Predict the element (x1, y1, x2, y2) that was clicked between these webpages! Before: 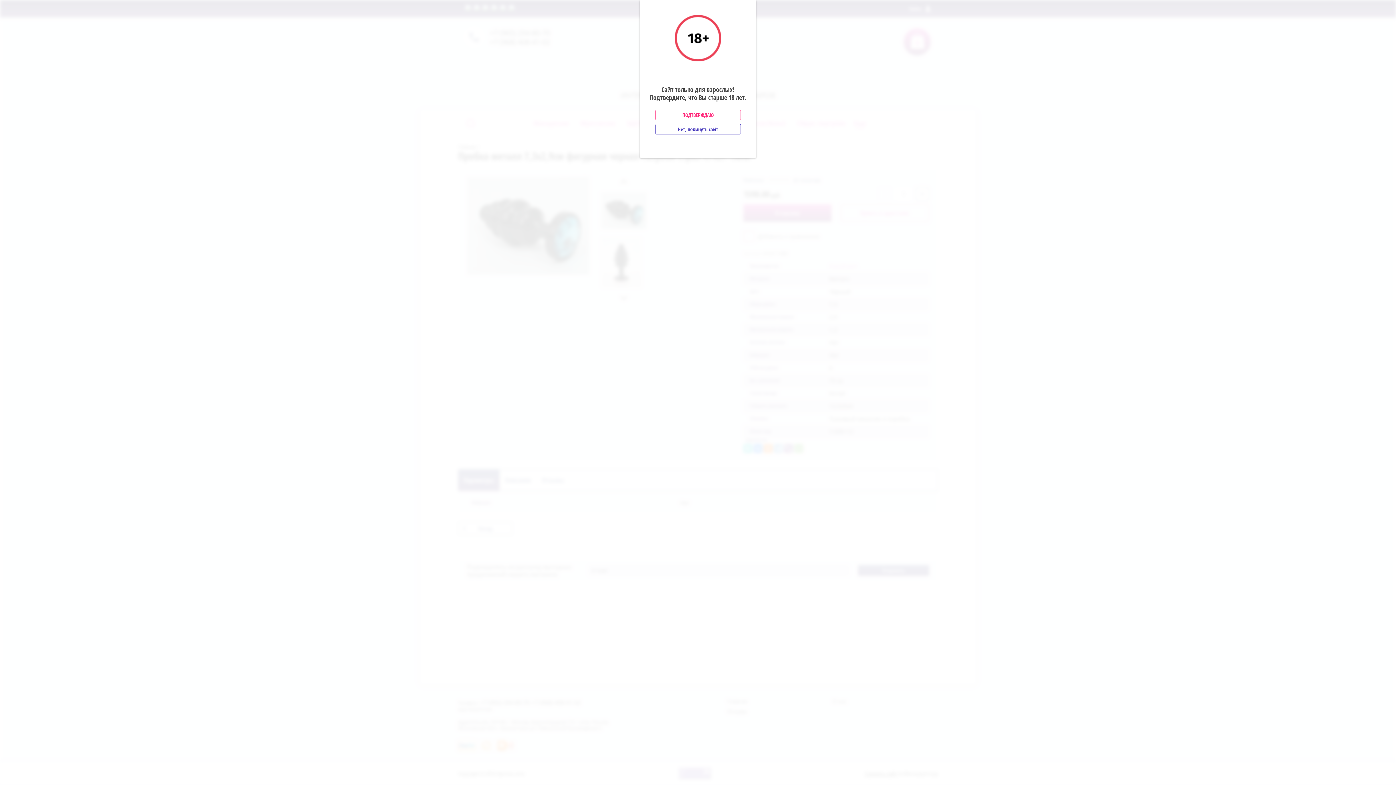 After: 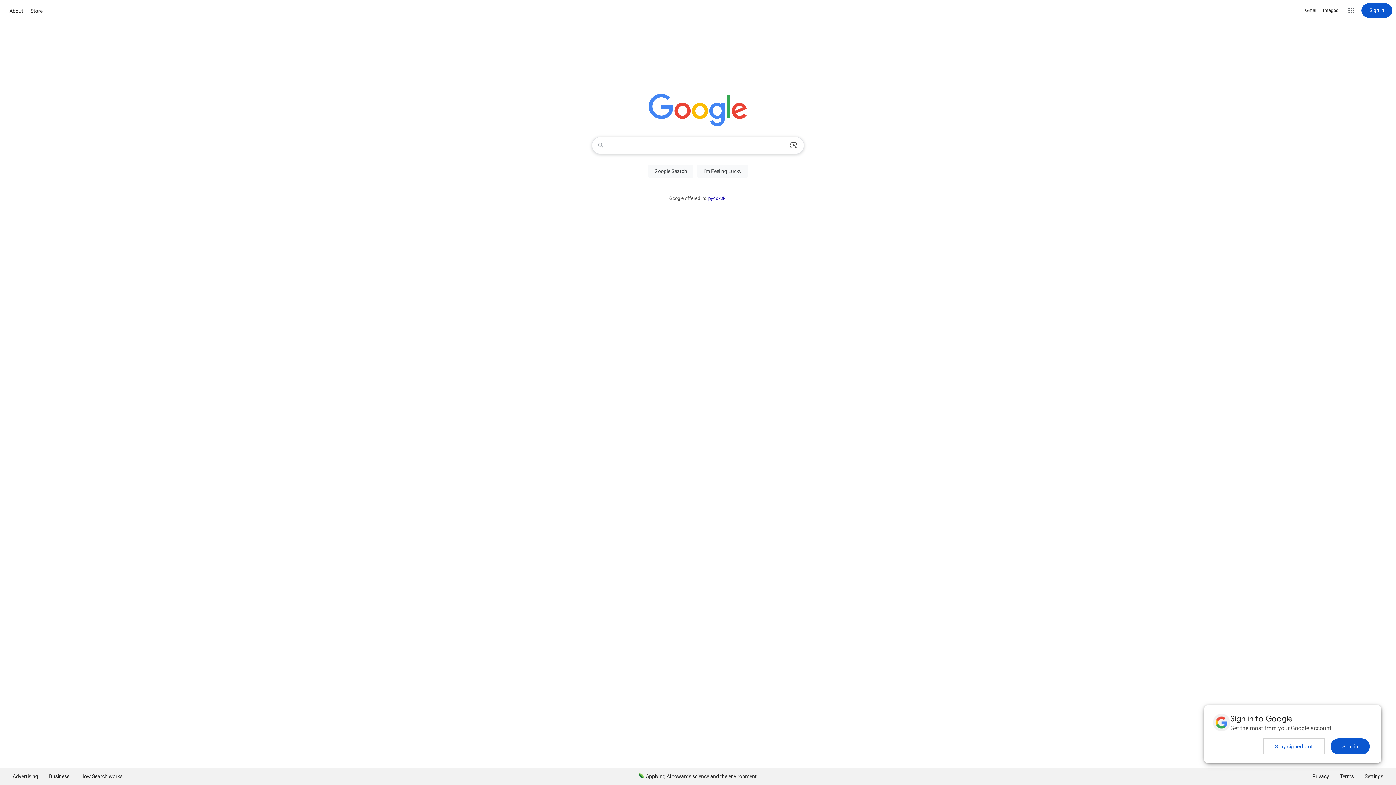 Action: bbox: (655, 124, 740, 134) label: Нет, покинуть сайт